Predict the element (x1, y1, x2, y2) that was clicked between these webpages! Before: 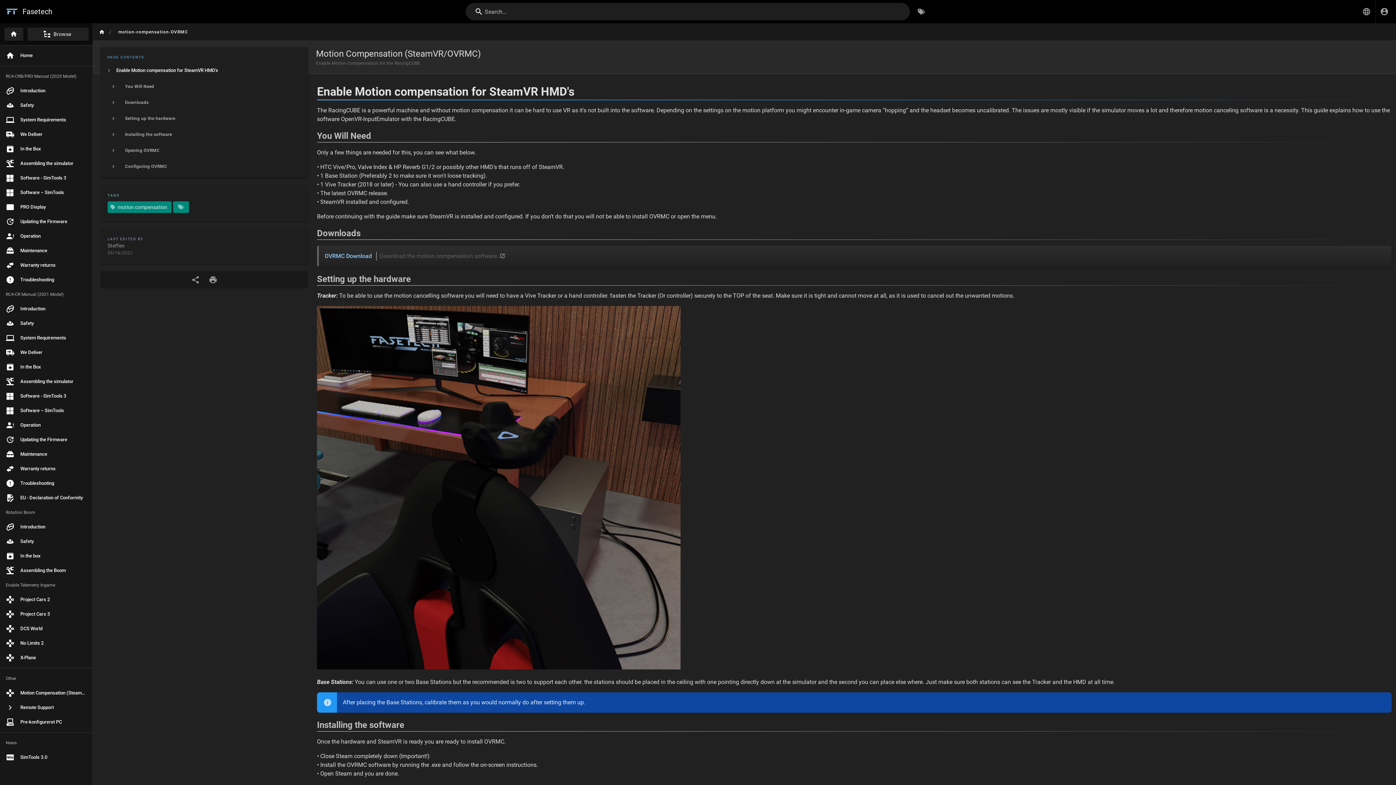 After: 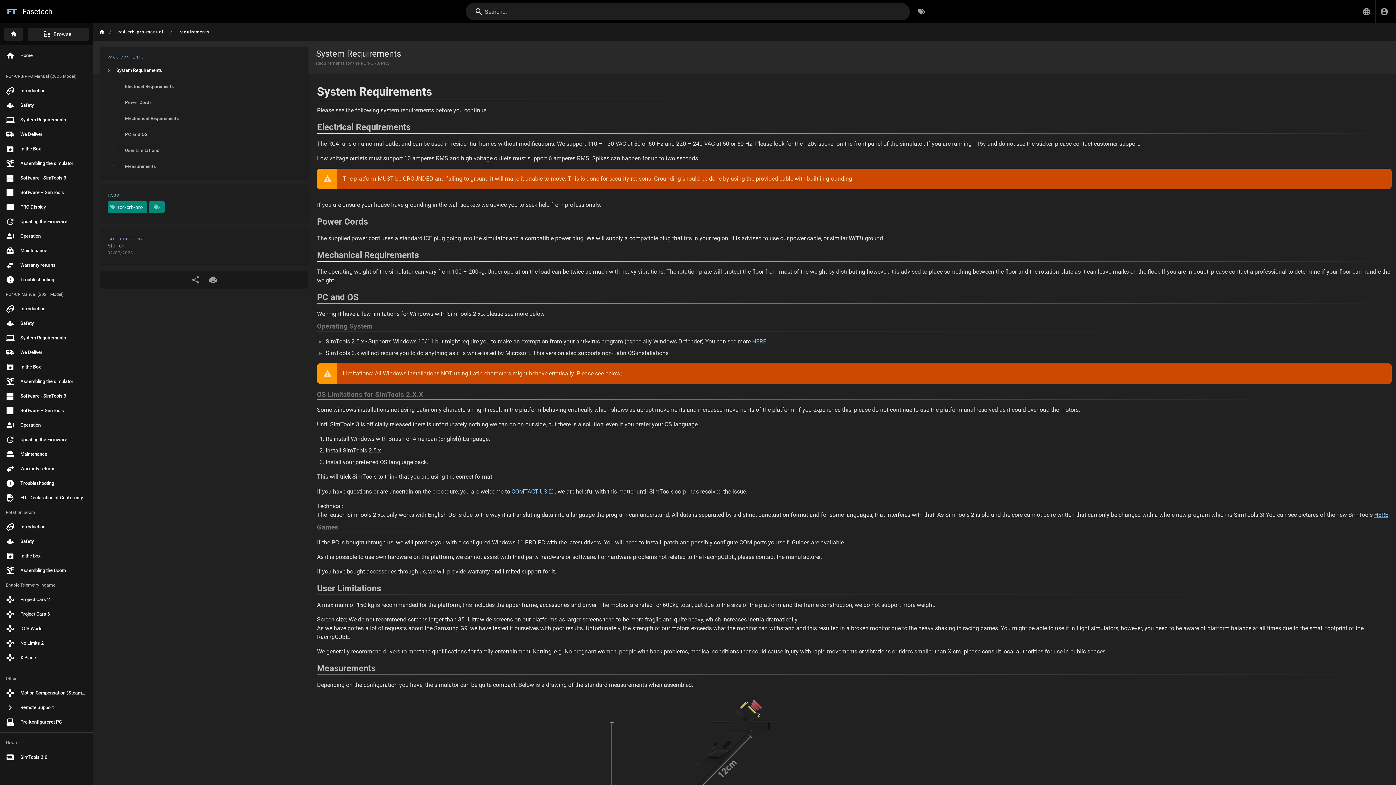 Action: label: System Requirements bbox: (0, 112, 93, 127)